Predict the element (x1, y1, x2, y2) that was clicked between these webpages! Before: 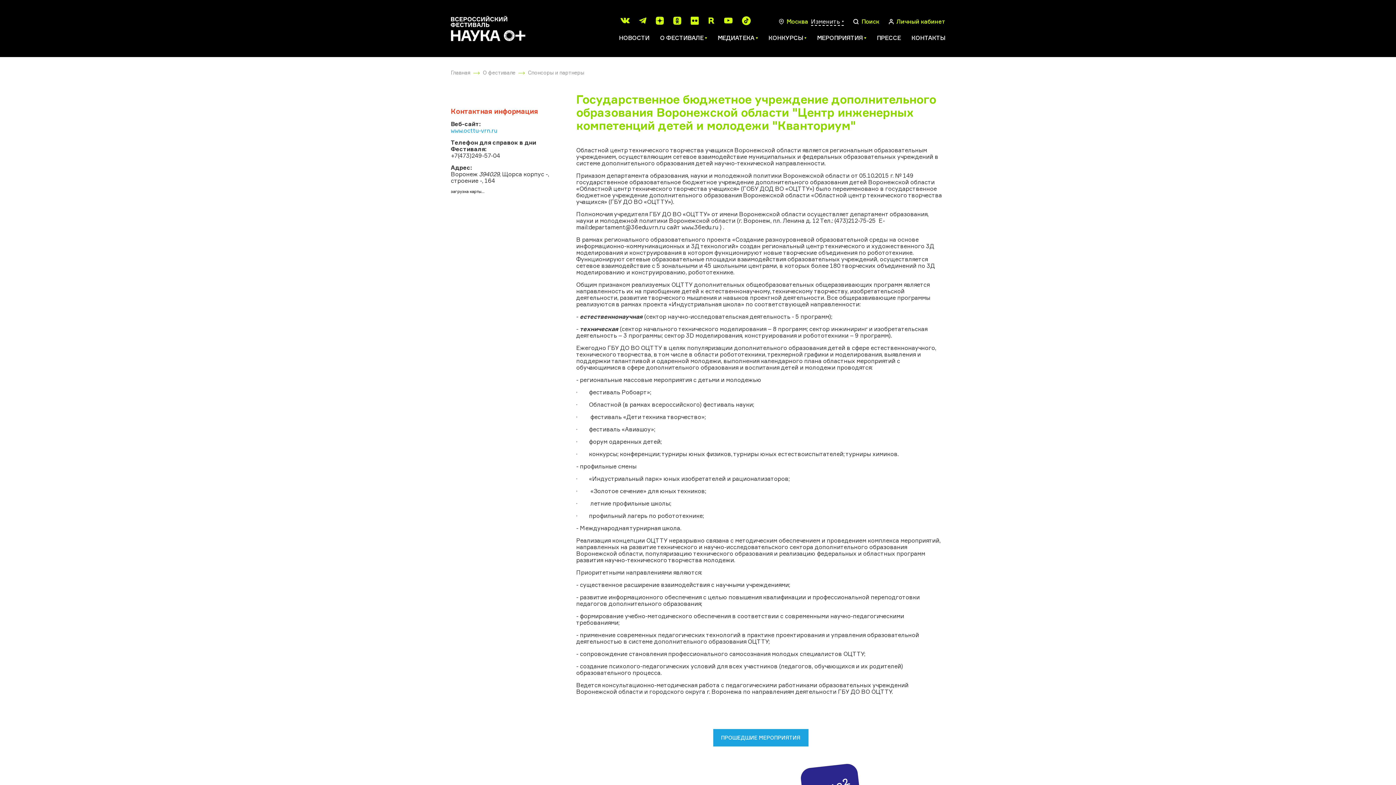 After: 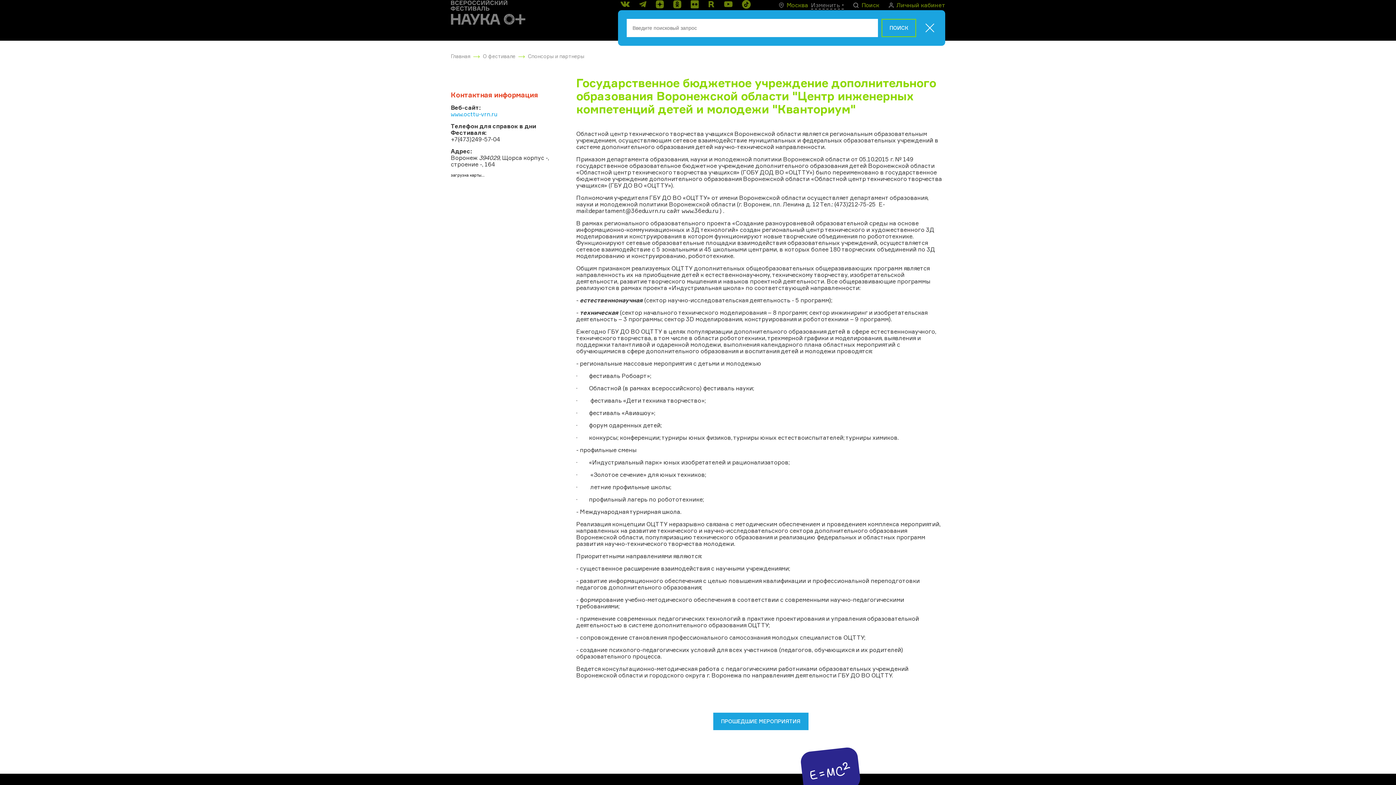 Action: bbox: (851, 16, 881, 26) label: Поиск